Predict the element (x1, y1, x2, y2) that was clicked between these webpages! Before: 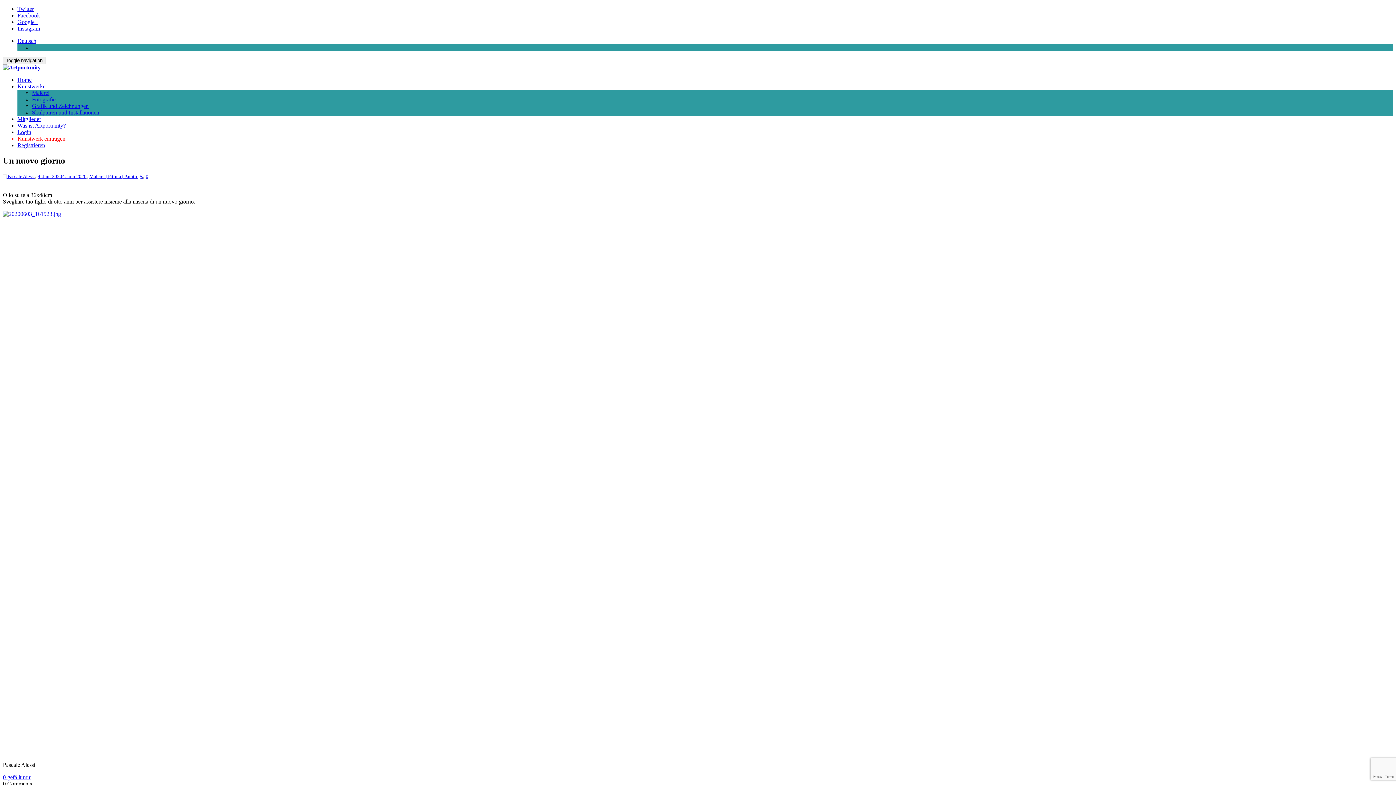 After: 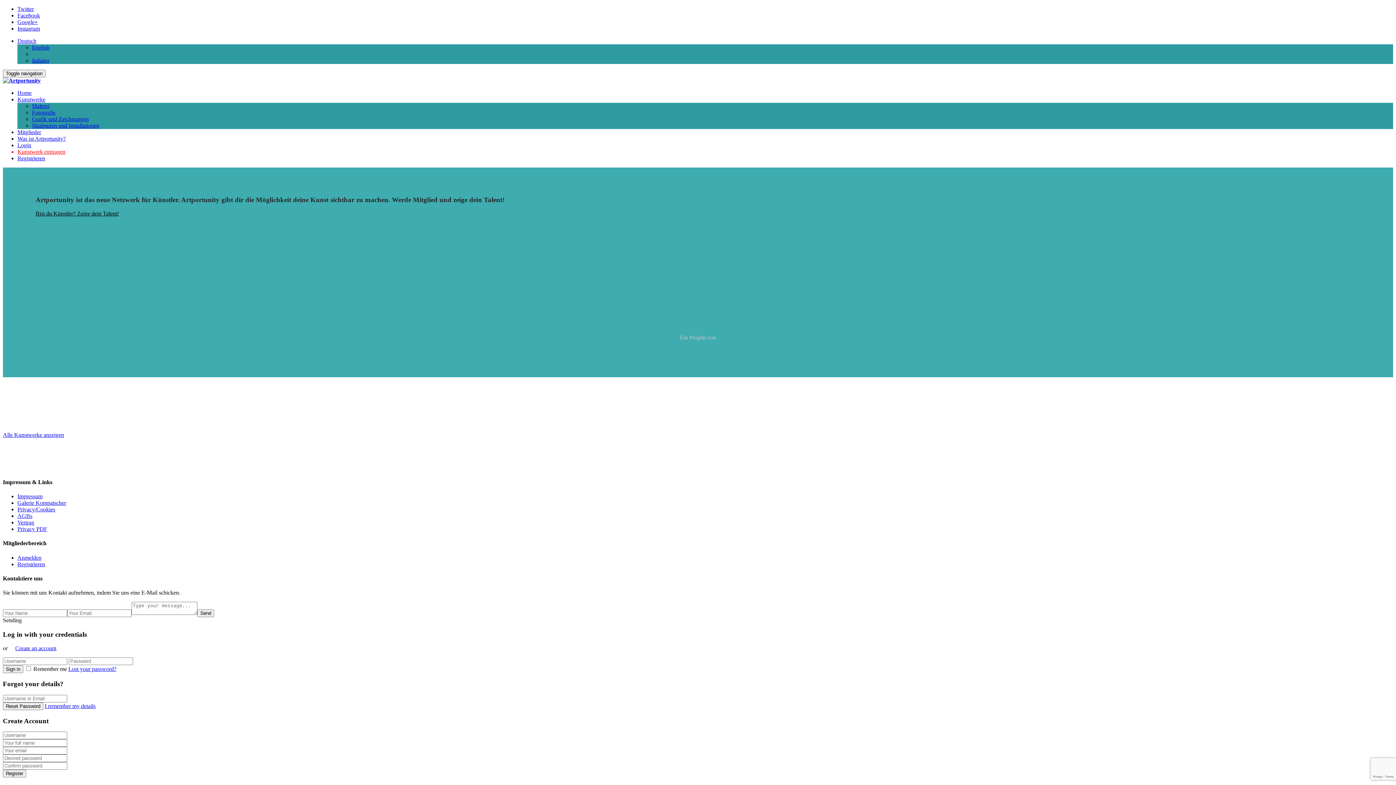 Action: label: Home bbox: (17, 76, 31, 82)